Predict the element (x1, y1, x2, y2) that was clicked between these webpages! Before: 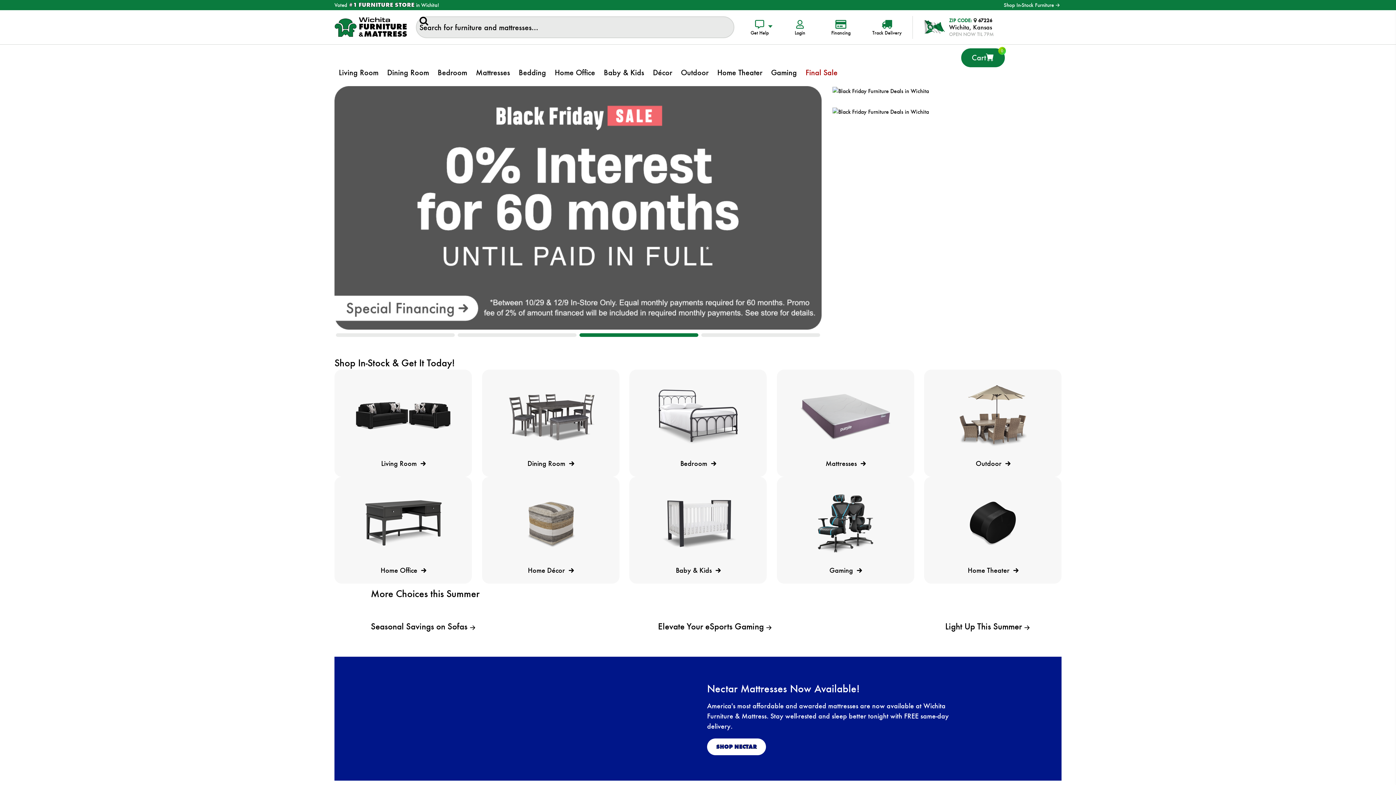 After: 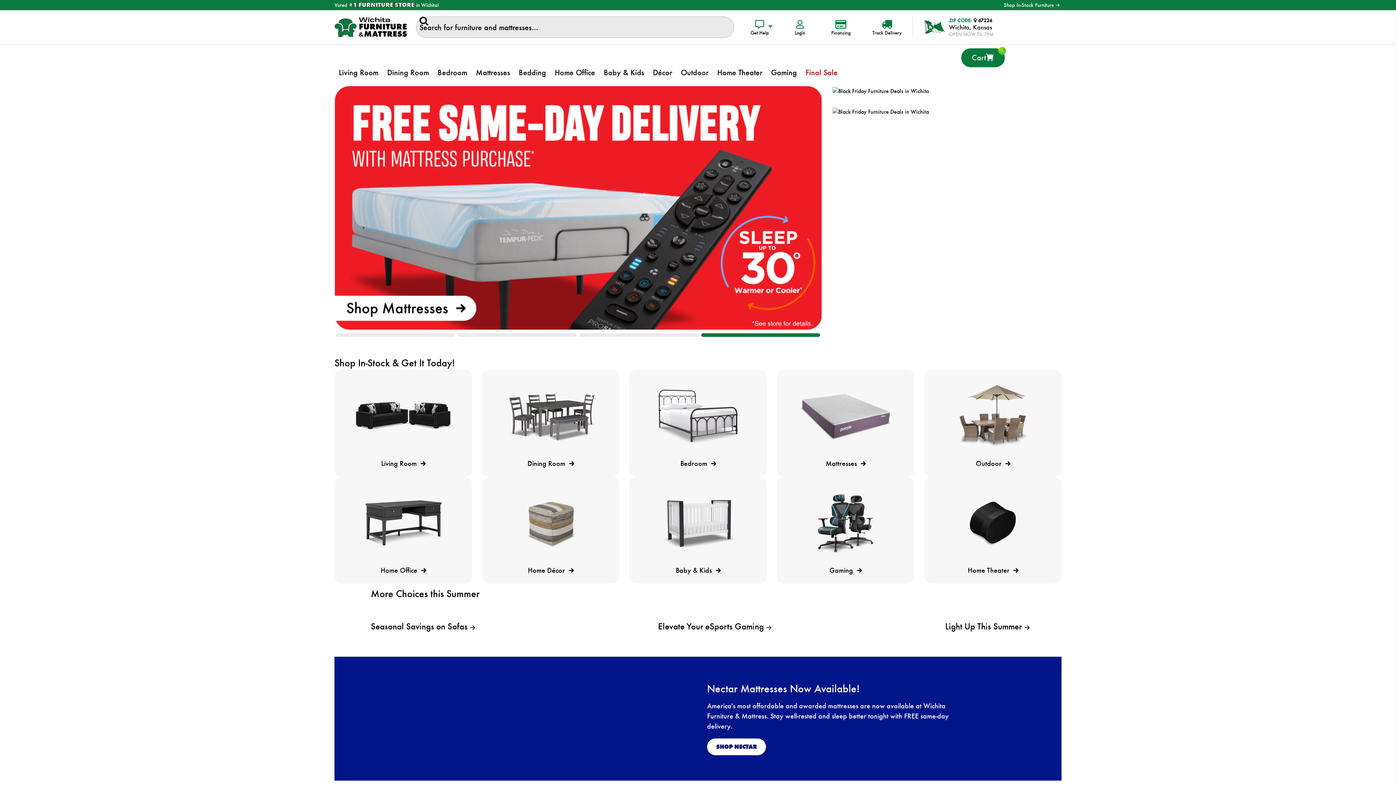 Action: bbox: (701, 333, 820, 337) label: 4